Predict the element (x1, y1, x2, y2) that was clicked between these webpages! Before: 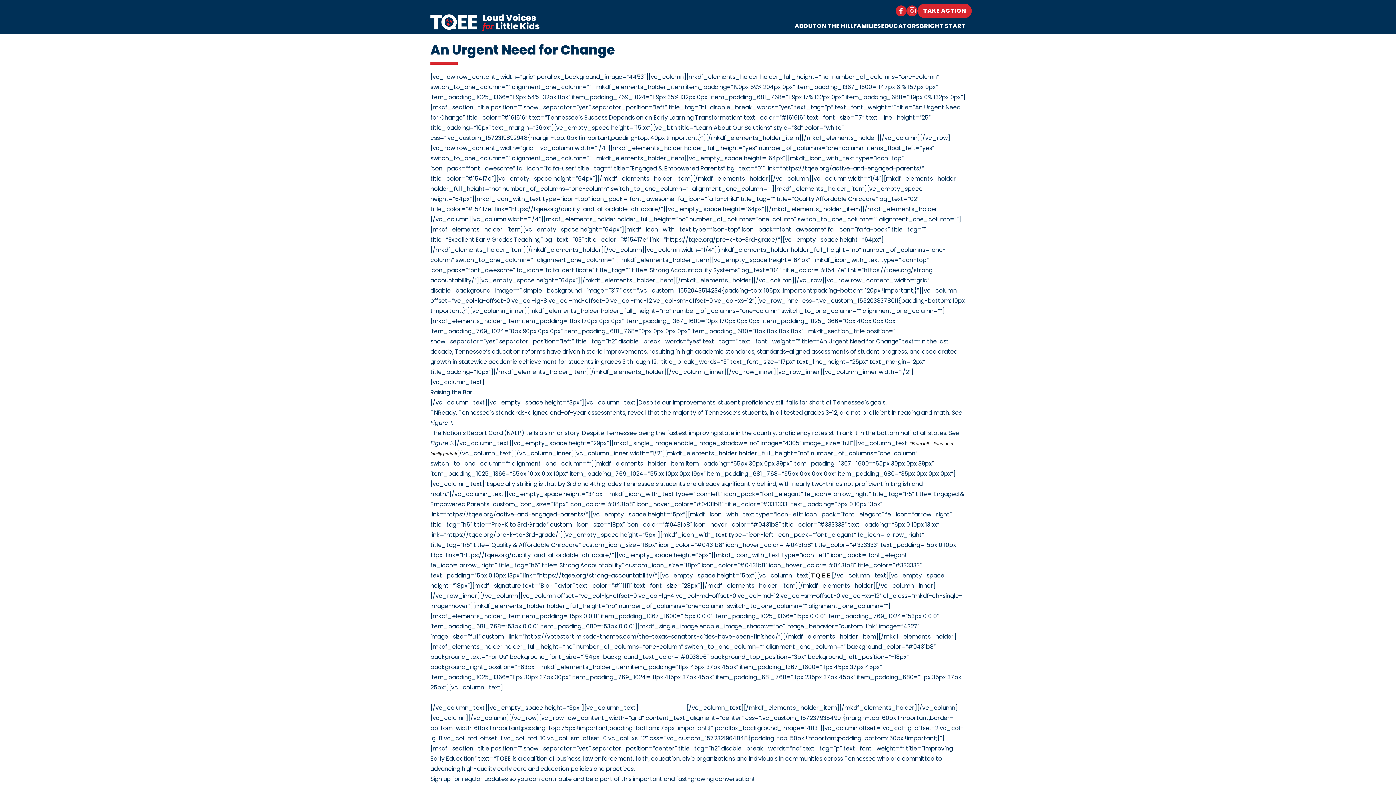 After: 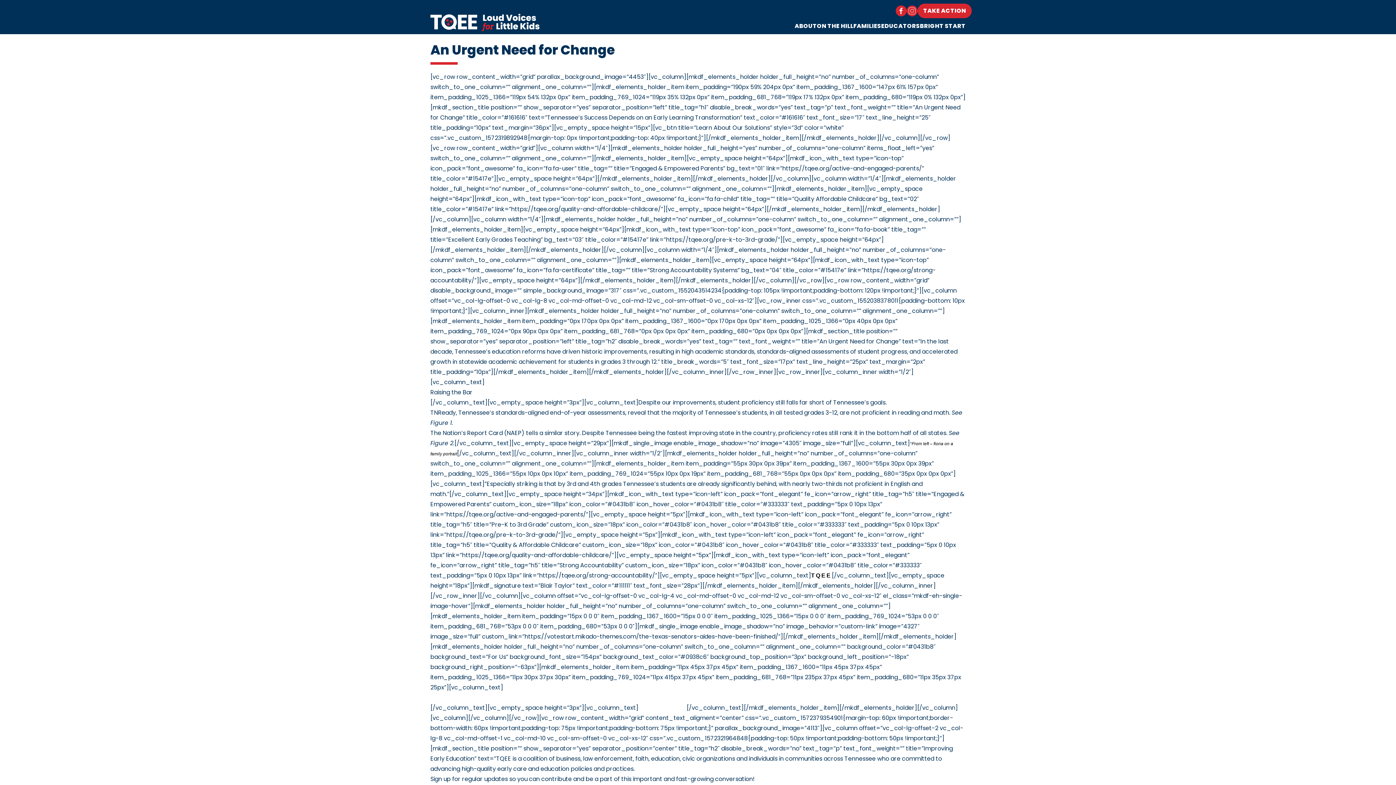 Action: bbox: (906, 5, 917, 16)